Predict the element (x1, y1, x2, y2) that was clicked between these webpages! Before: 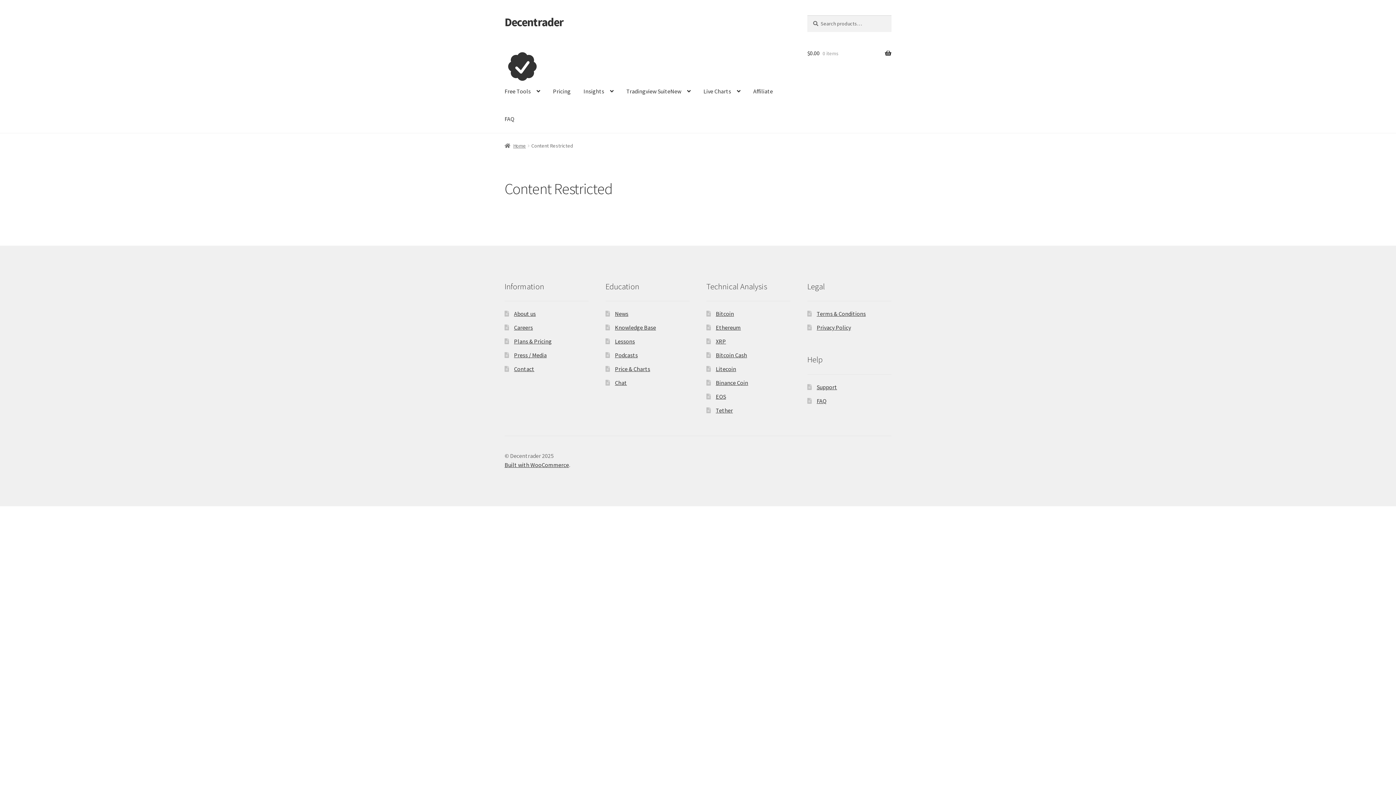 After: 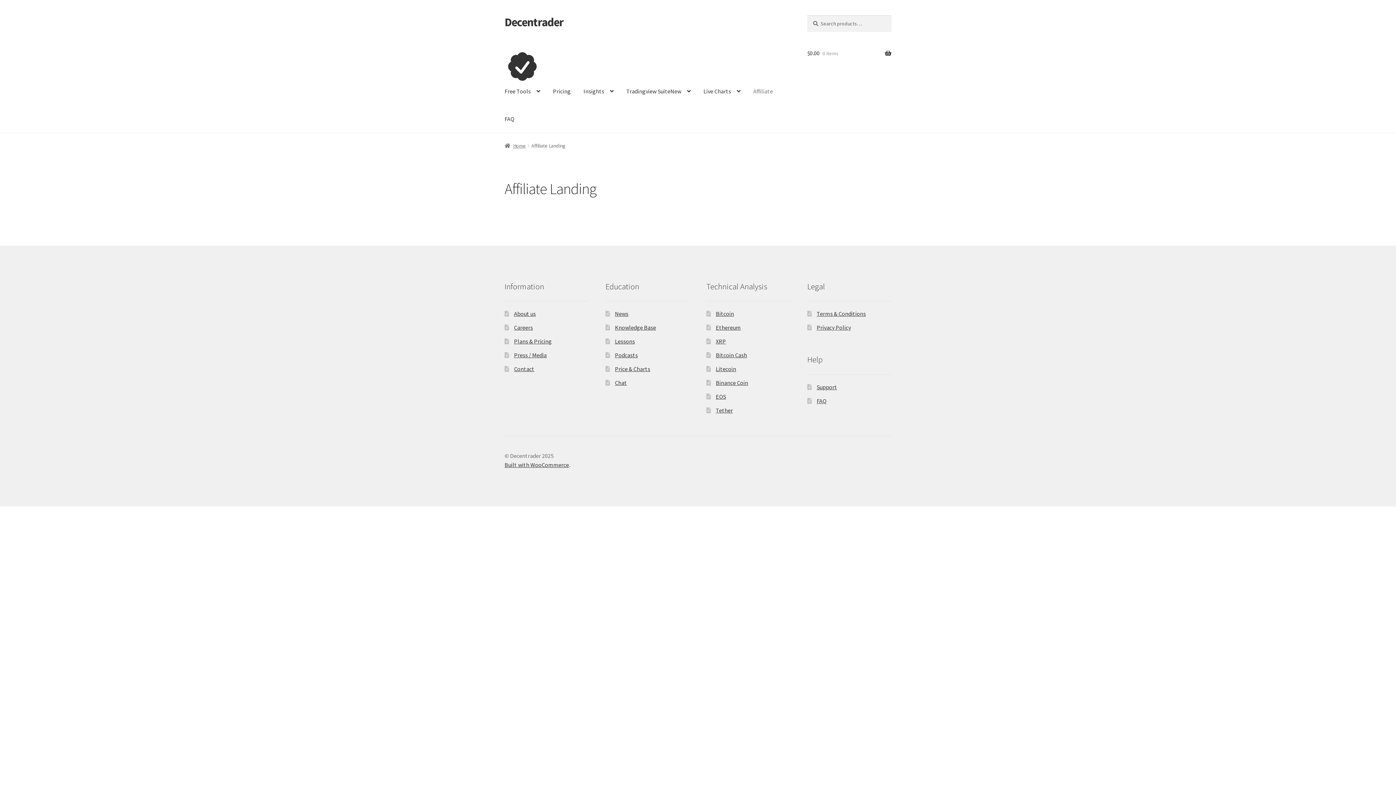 Action: label: Affiliate bbox: (747, 77, 778, 105)